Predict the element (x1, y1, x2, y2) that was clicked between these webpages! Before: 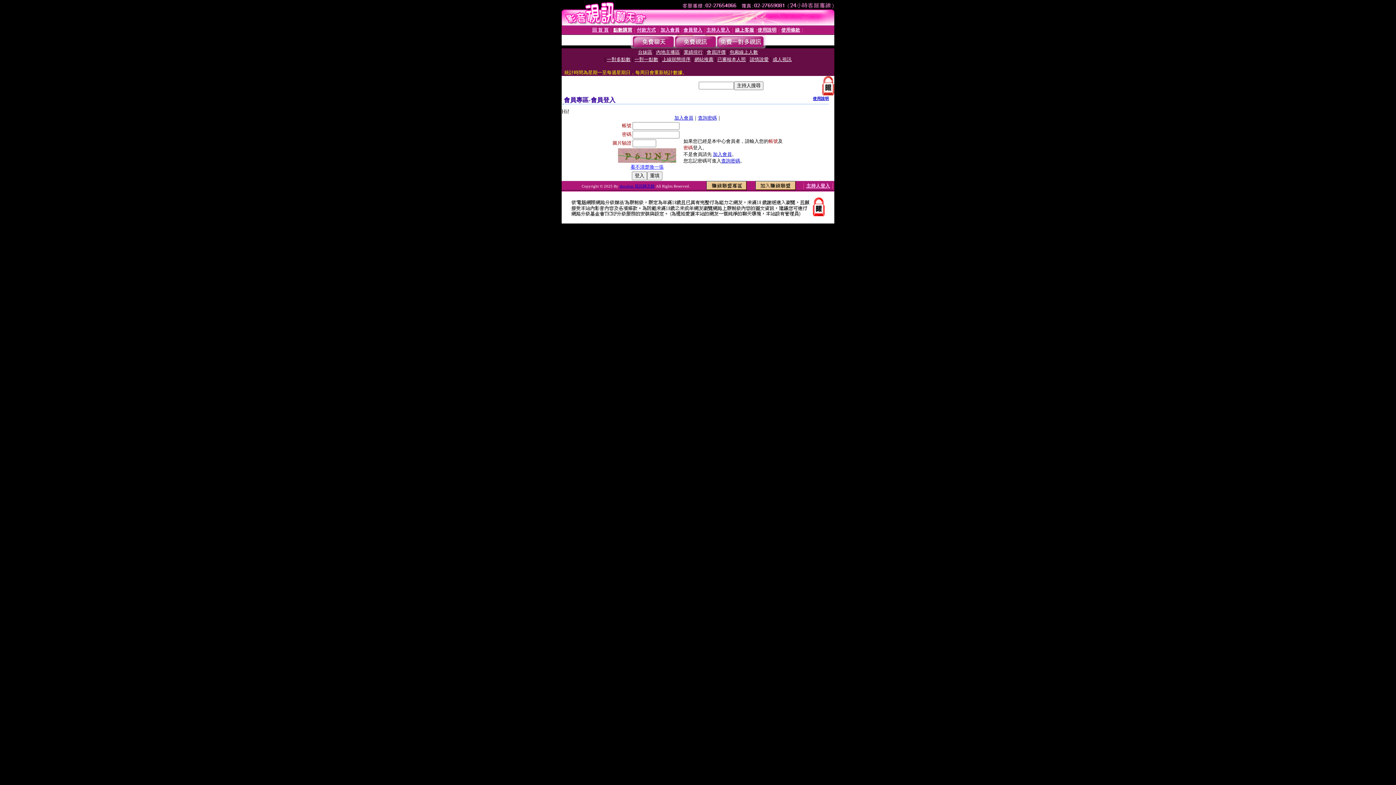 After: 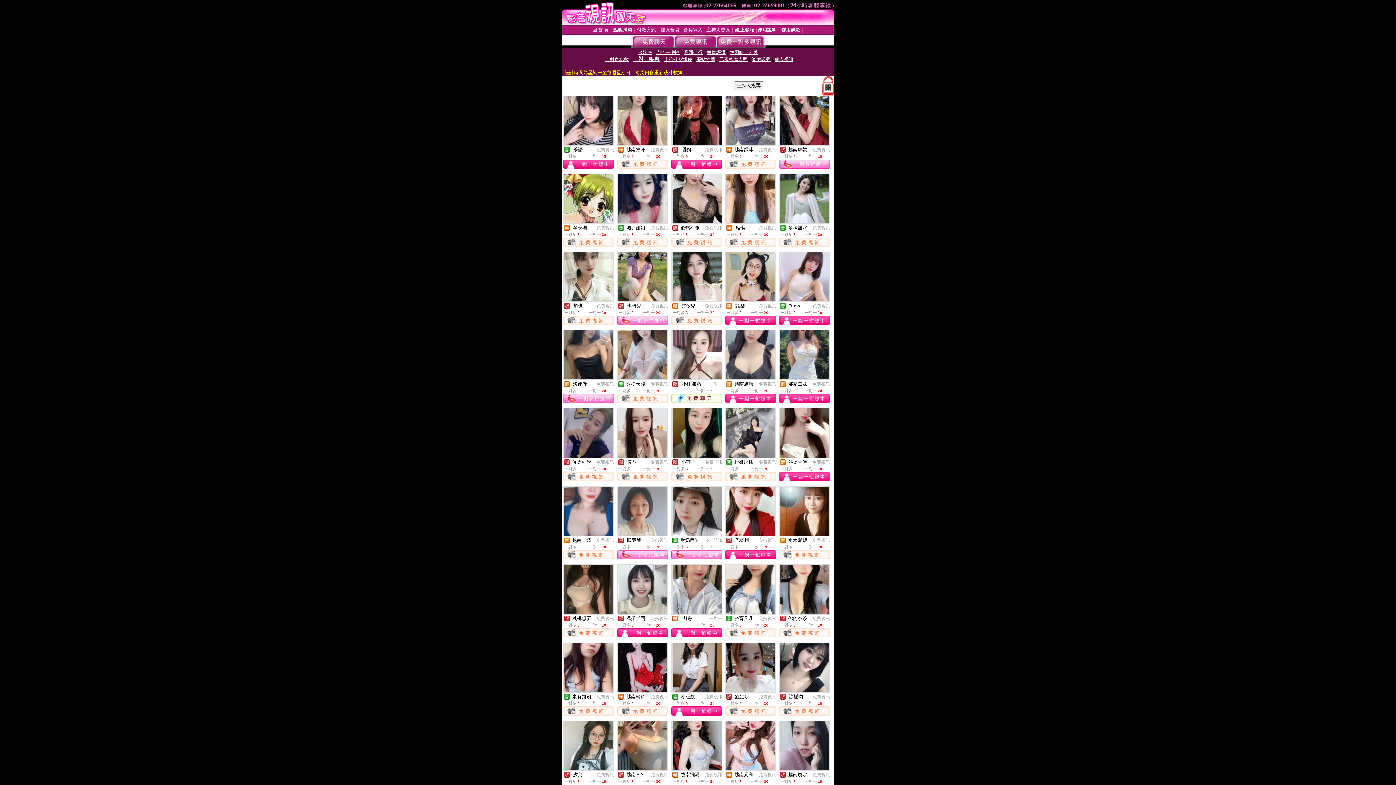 Action: label: 一對一點數 bbox: (634, 56, 658, 62)